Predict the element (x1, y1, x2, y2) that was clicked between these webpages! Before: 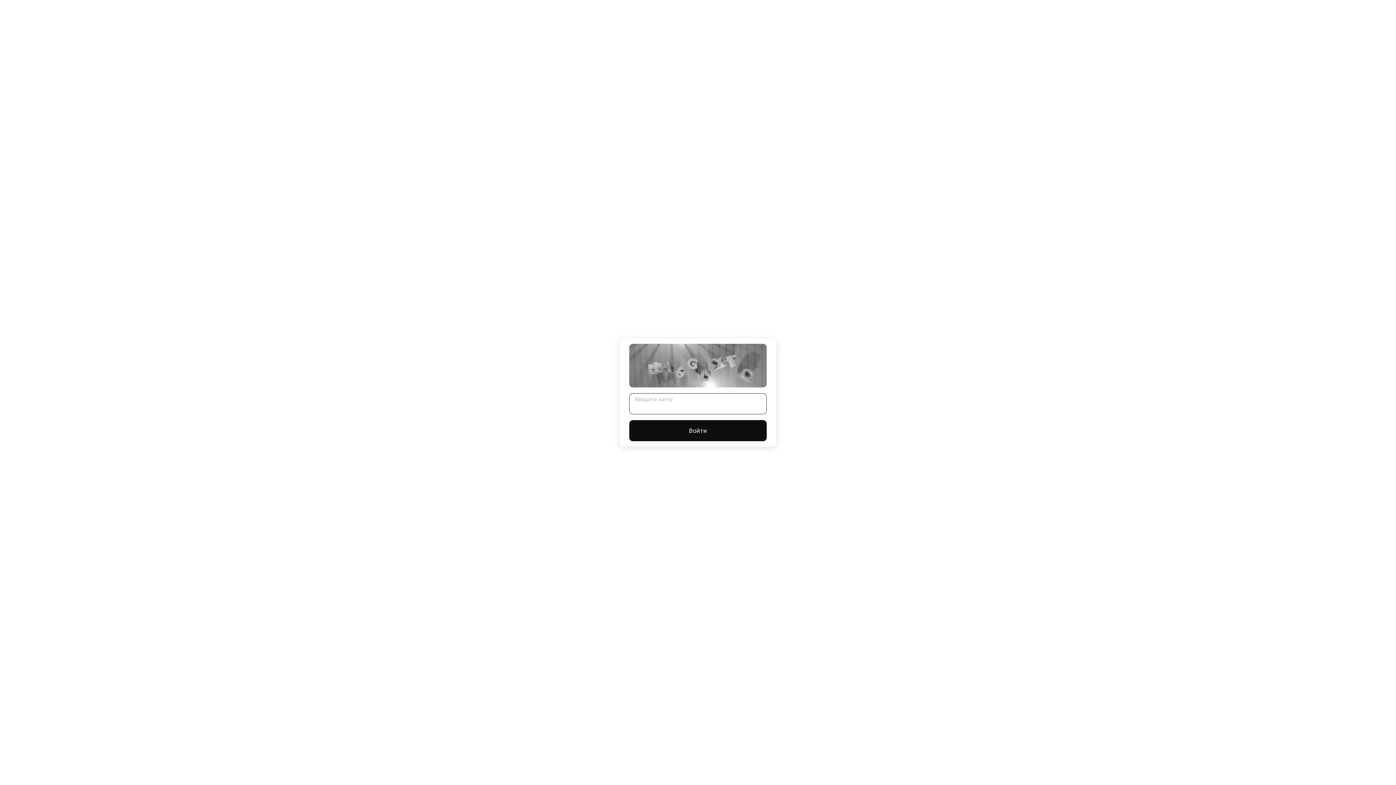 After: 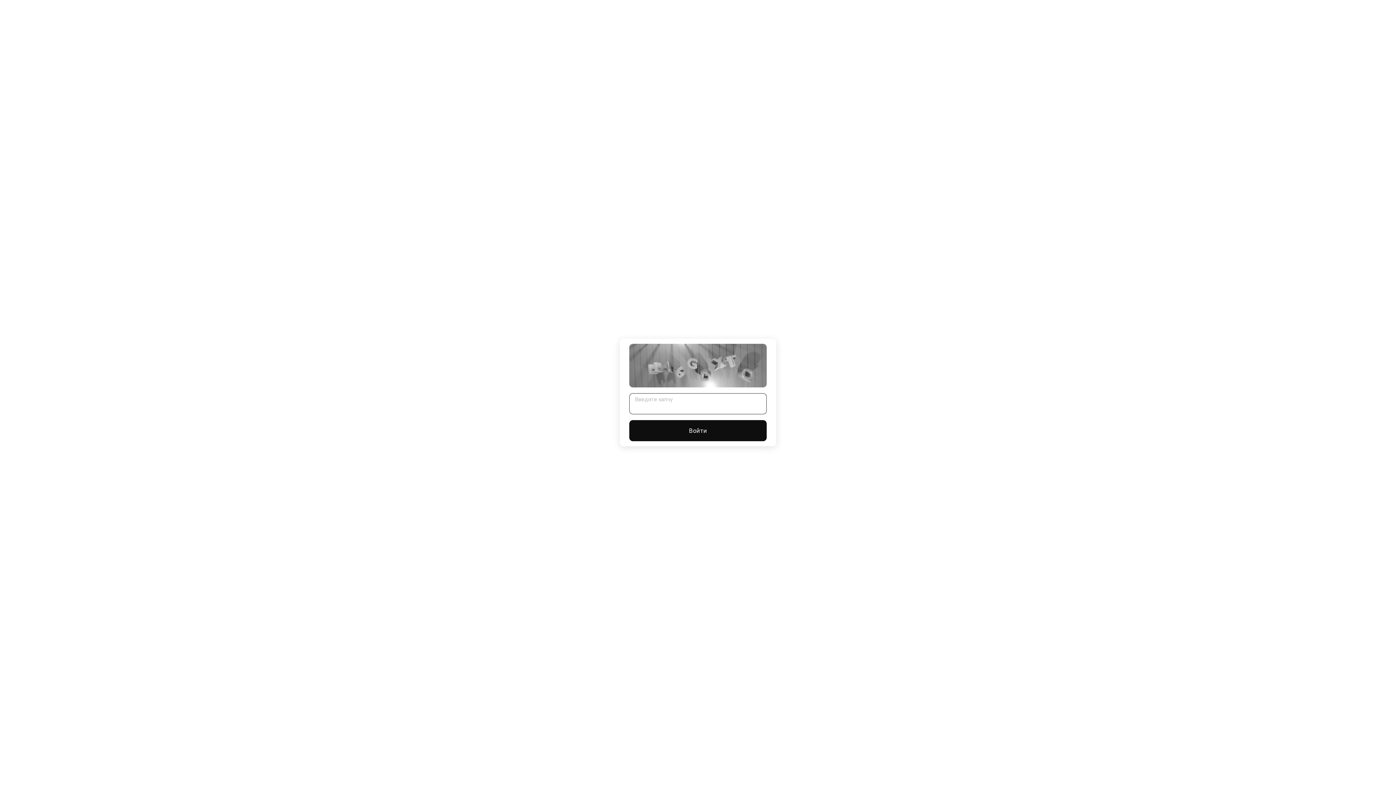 Action: label: Войти bbox: (629, 420, 766, 441)